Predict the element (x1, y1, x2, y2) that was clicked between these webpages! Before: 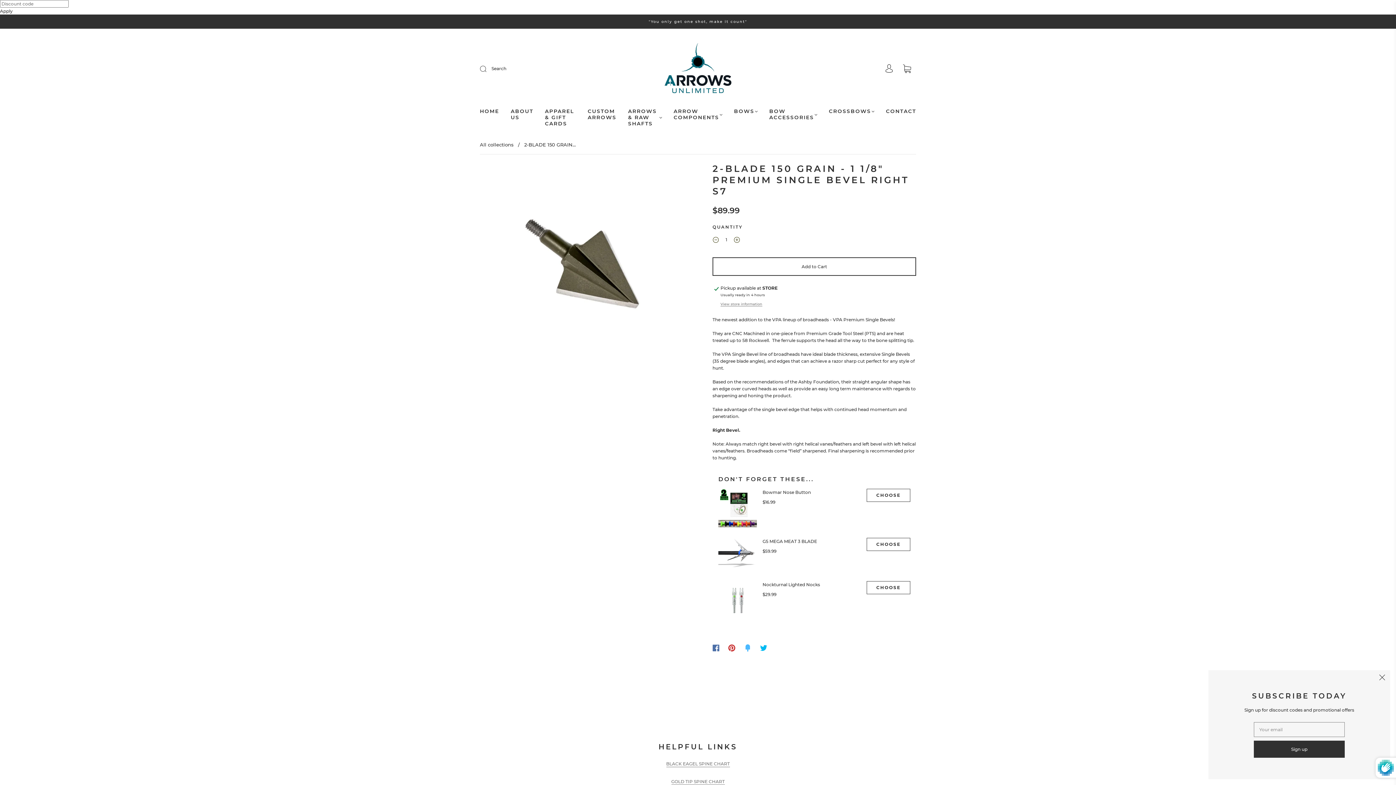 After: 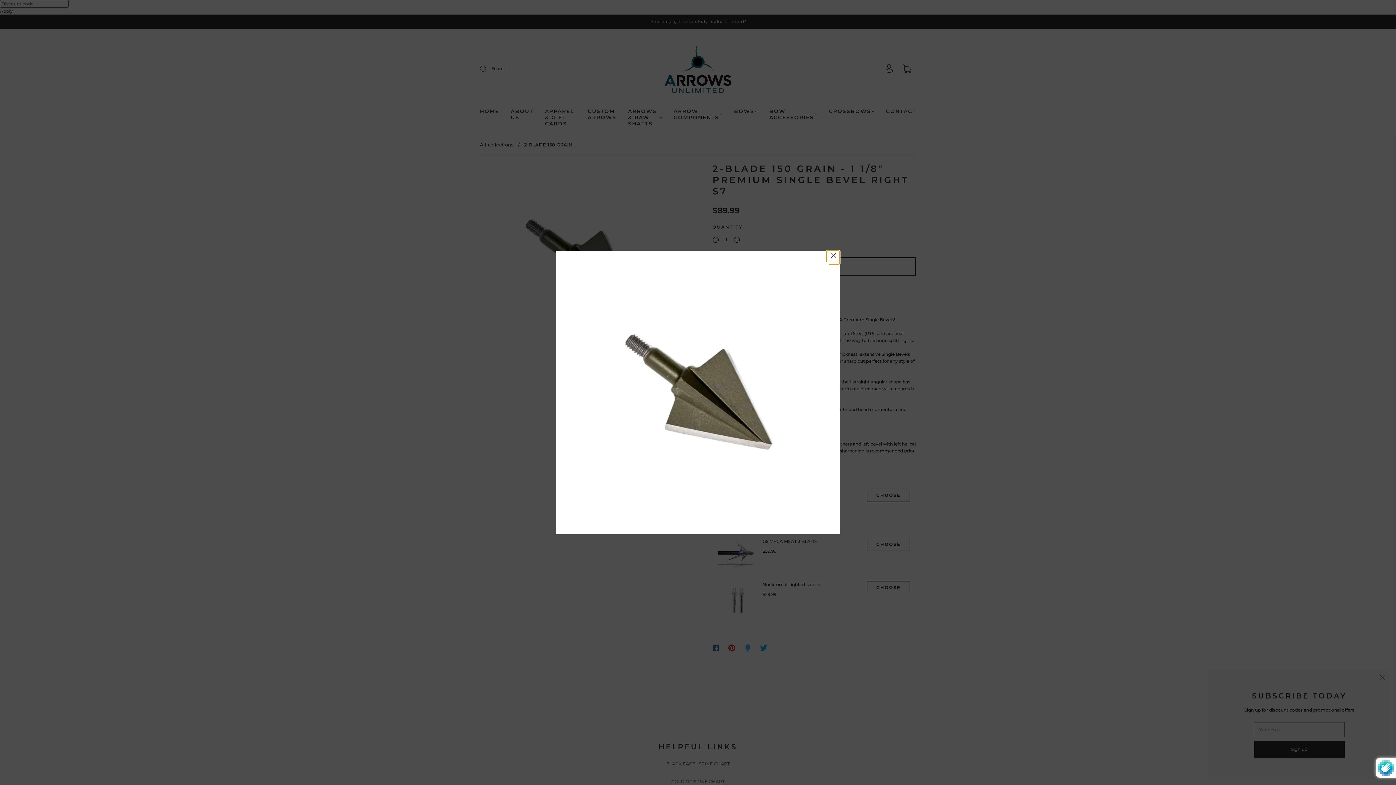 Action: label: Zoom image bbox: (521, 163, 642, 368)